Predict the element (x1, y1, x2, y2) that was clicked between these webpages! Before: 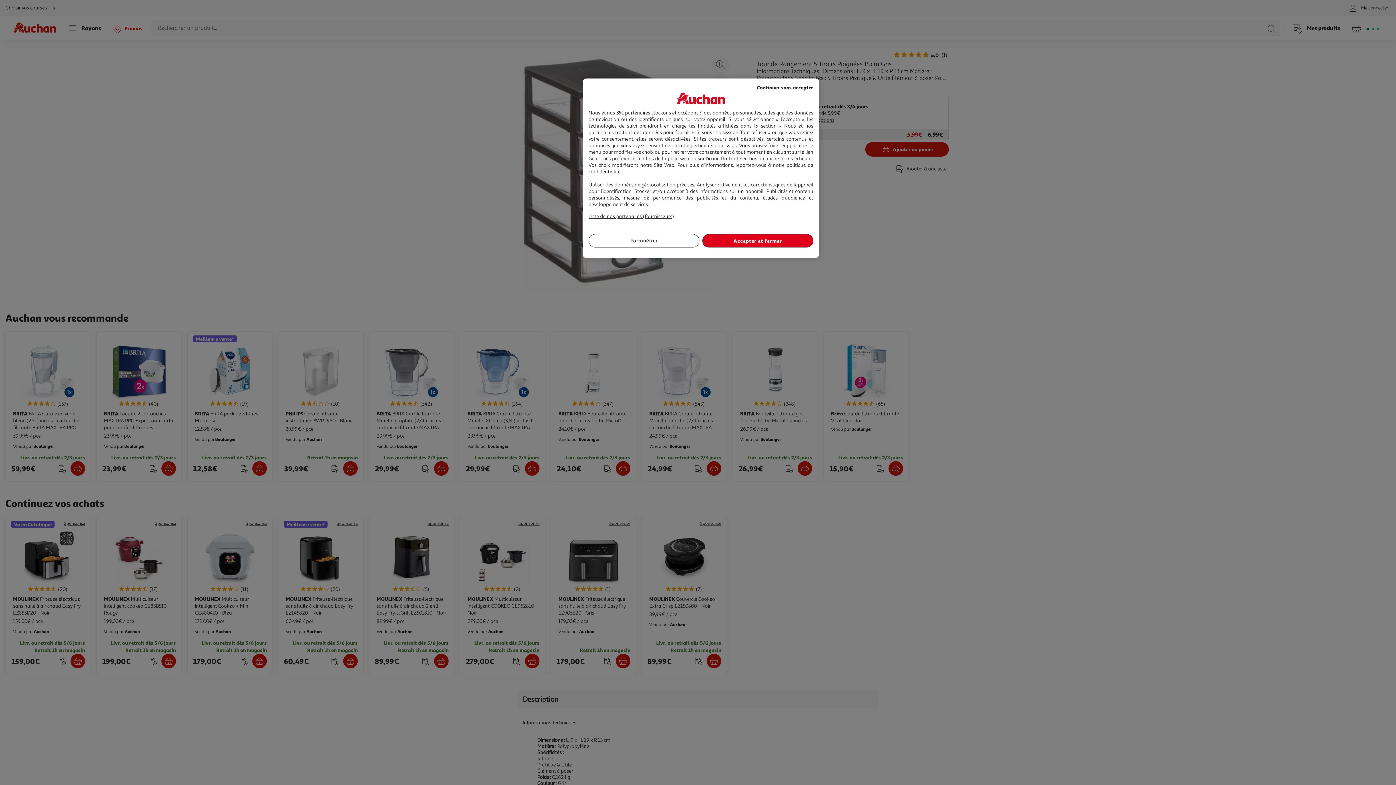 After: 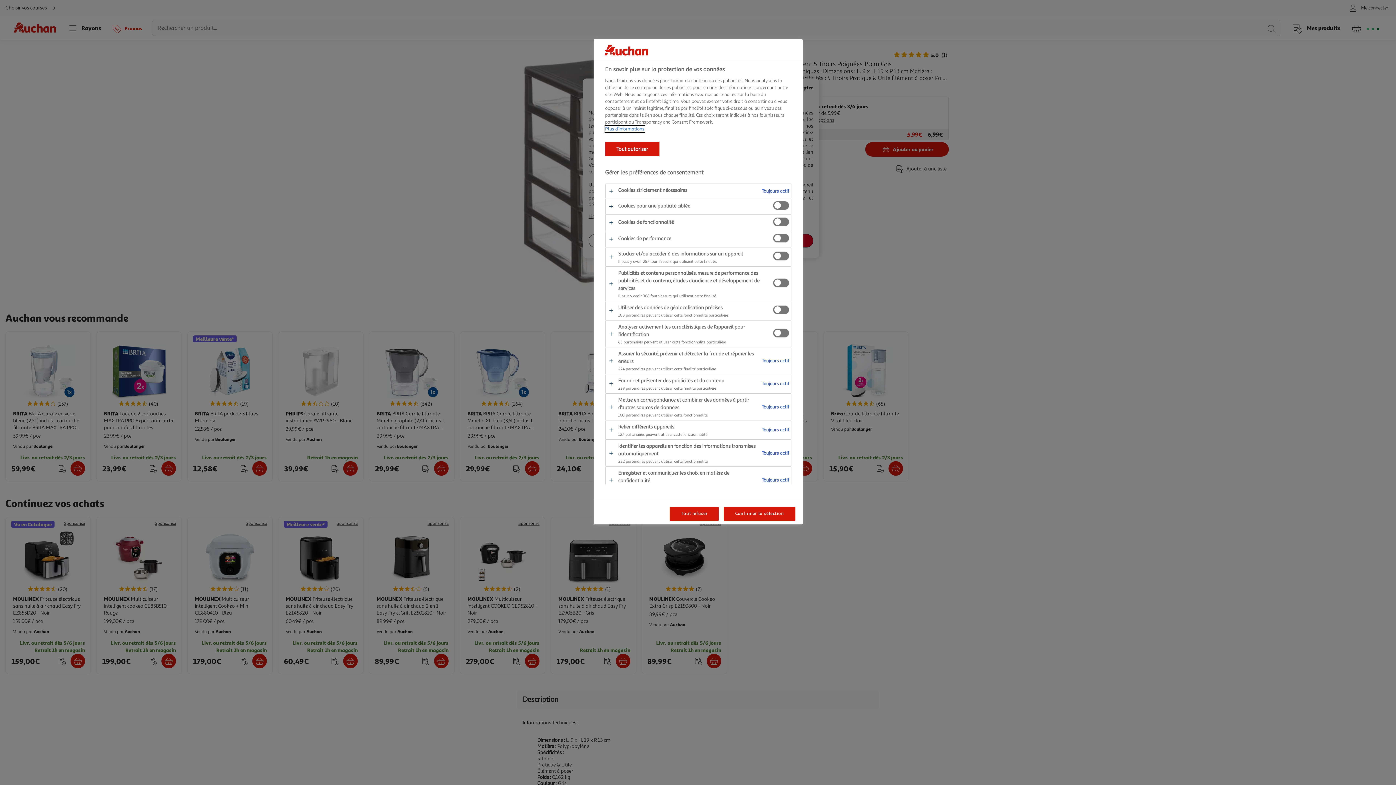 Action: label: Paramétrer bbox: (588, 234, 699, 247)